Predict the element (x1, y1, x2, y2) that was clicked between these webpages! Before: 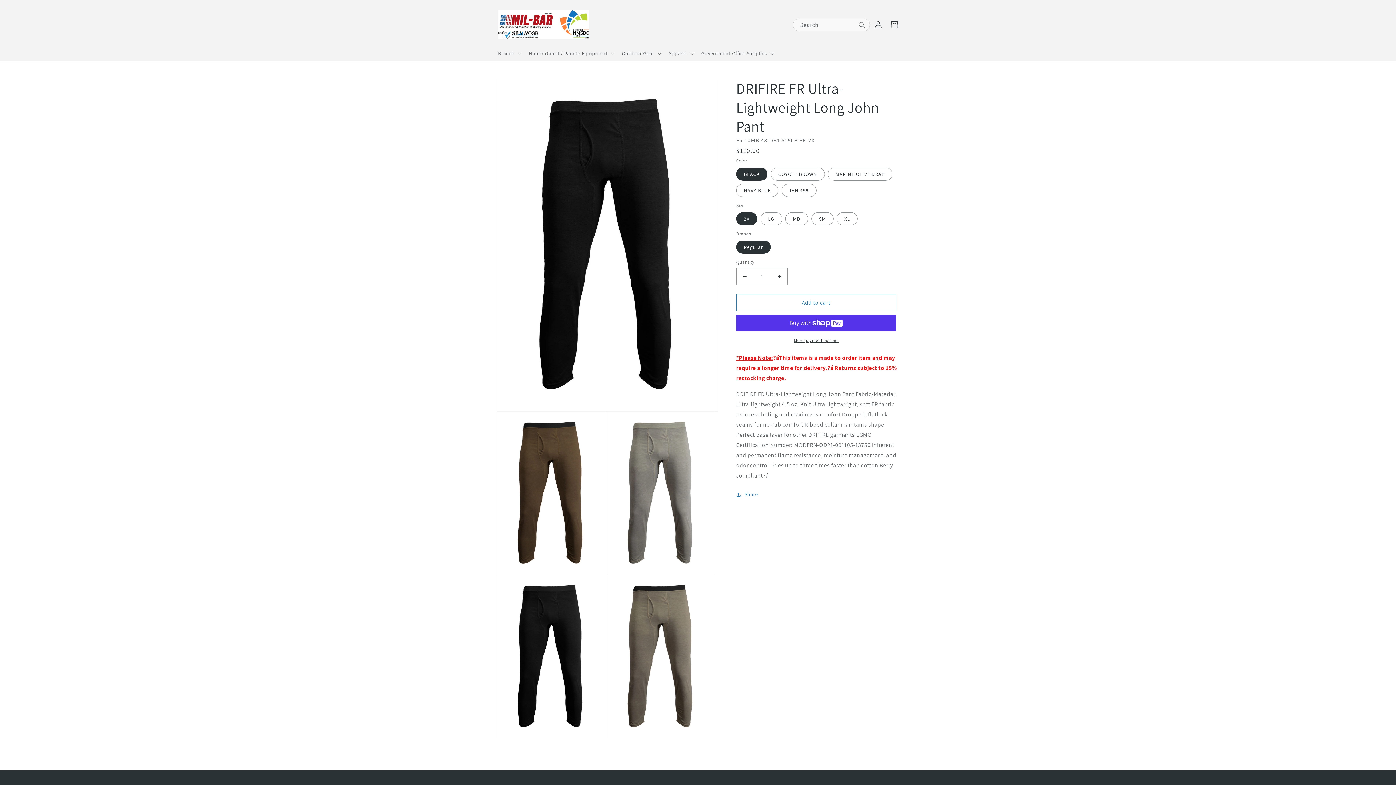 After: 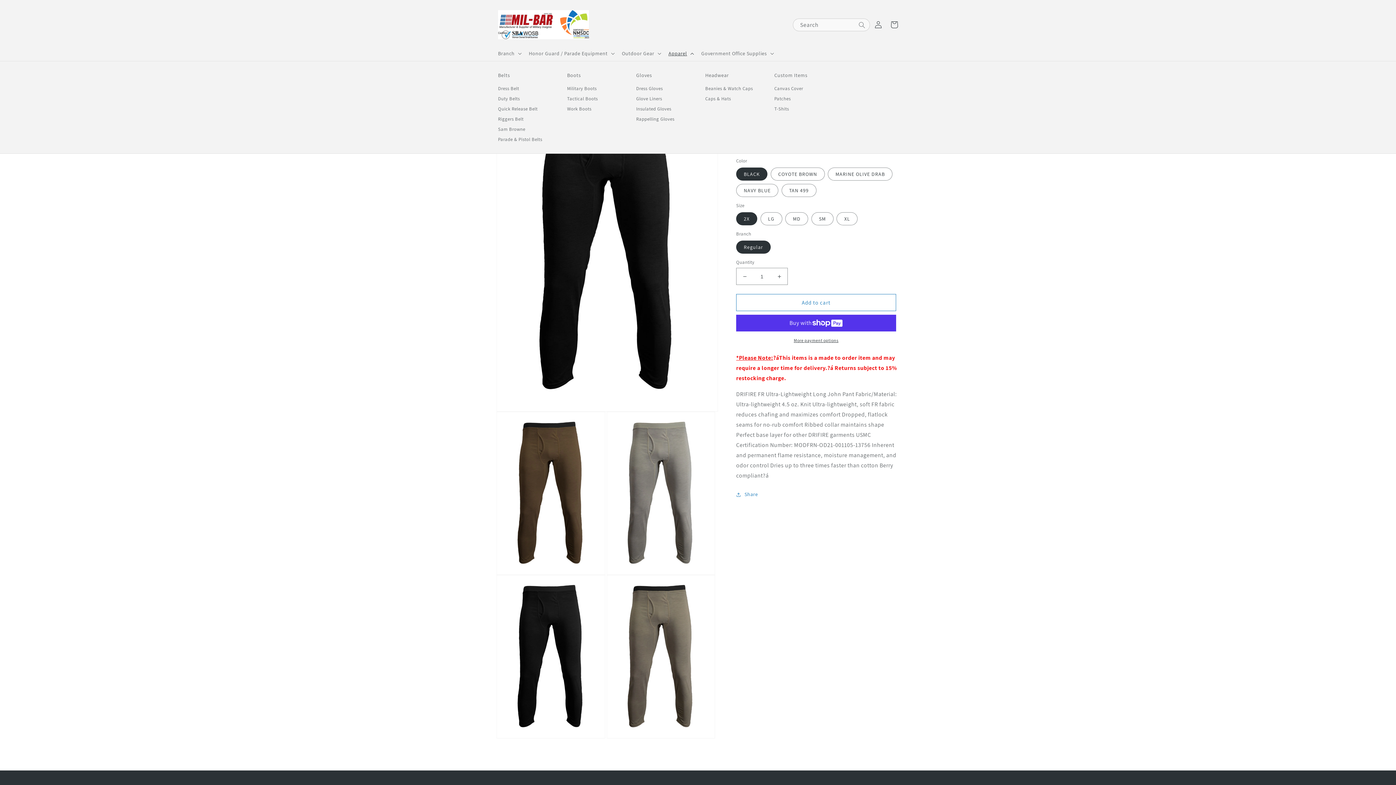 Action: label: Apparel bbox: (664, 45, 697, 61)